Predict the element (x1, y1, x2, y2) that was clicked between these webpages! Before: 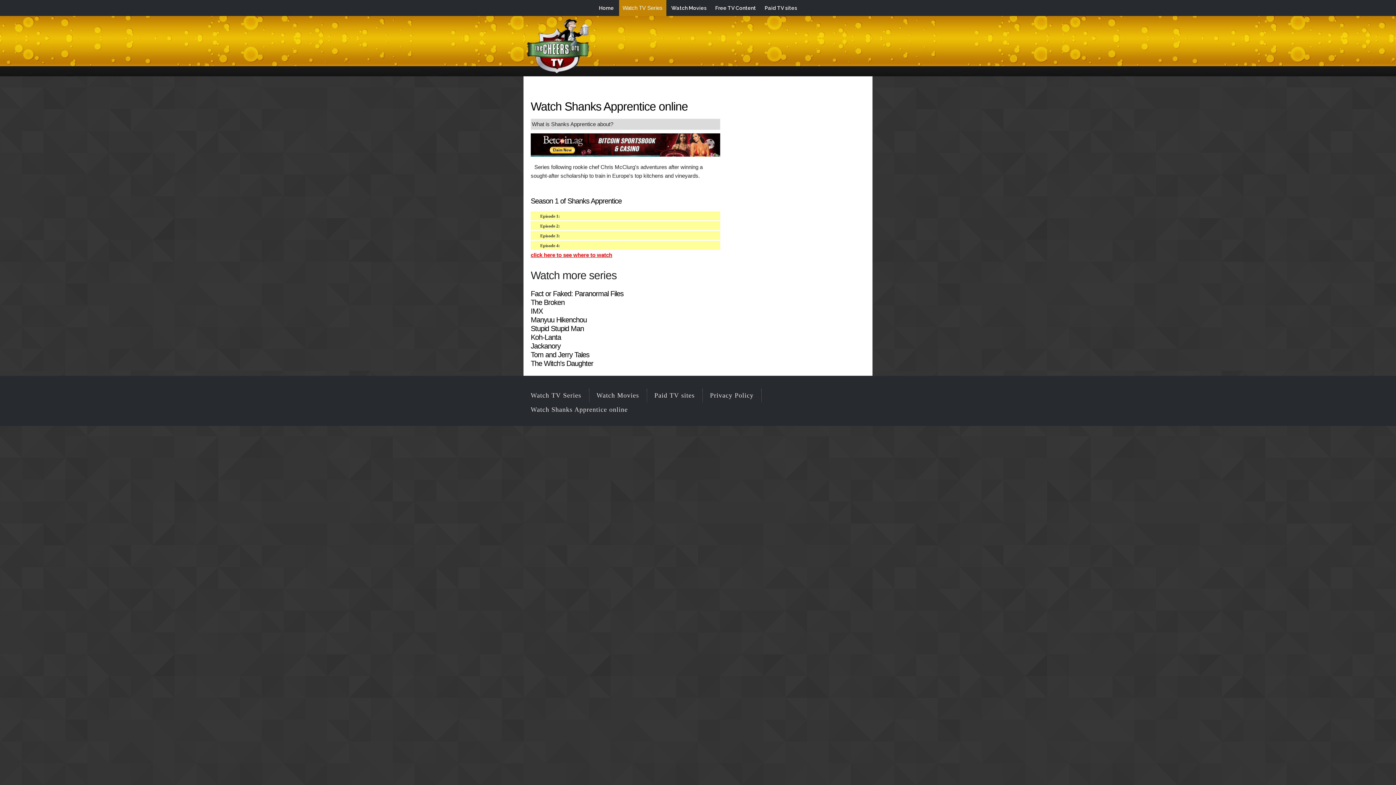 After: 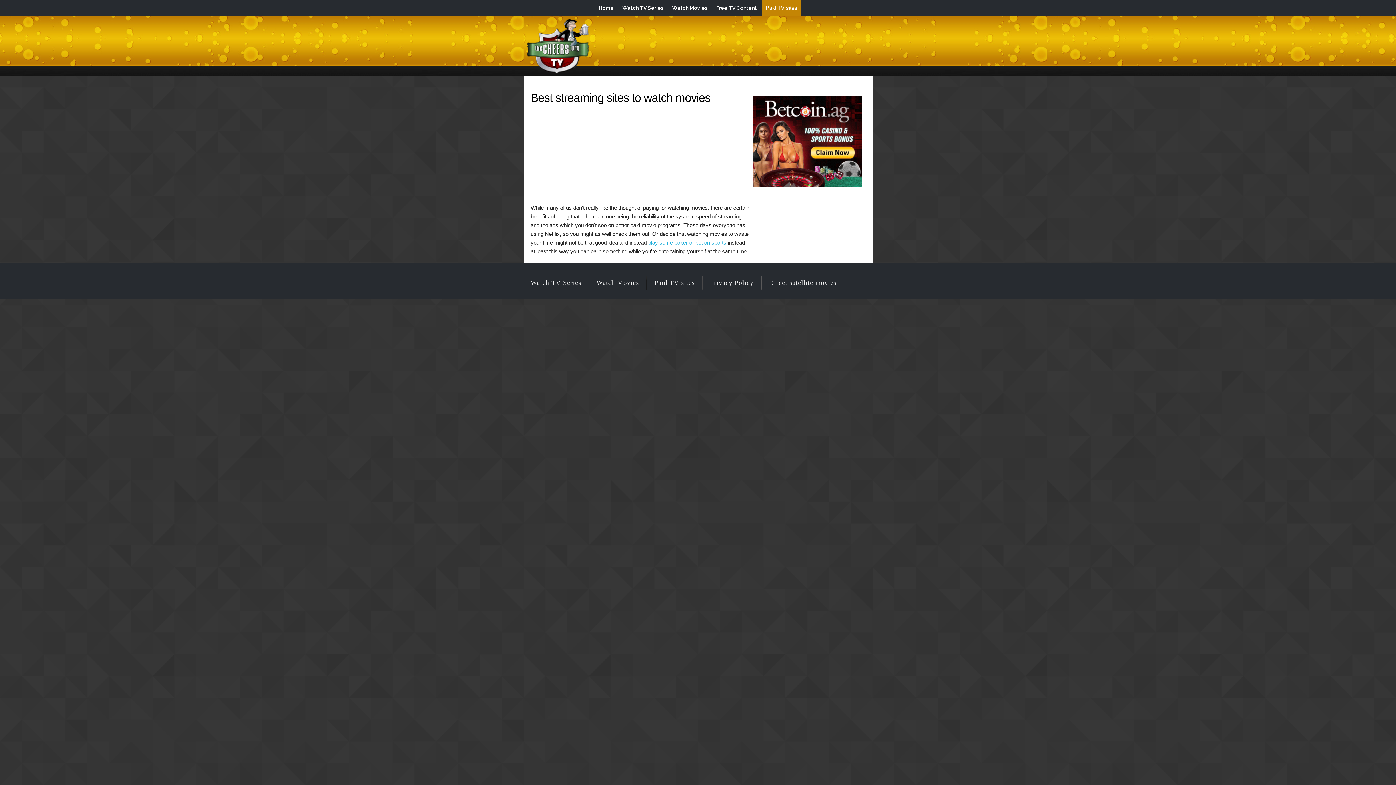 Action: label: Paid TV sites bbox: (654, 392, 694, 399)